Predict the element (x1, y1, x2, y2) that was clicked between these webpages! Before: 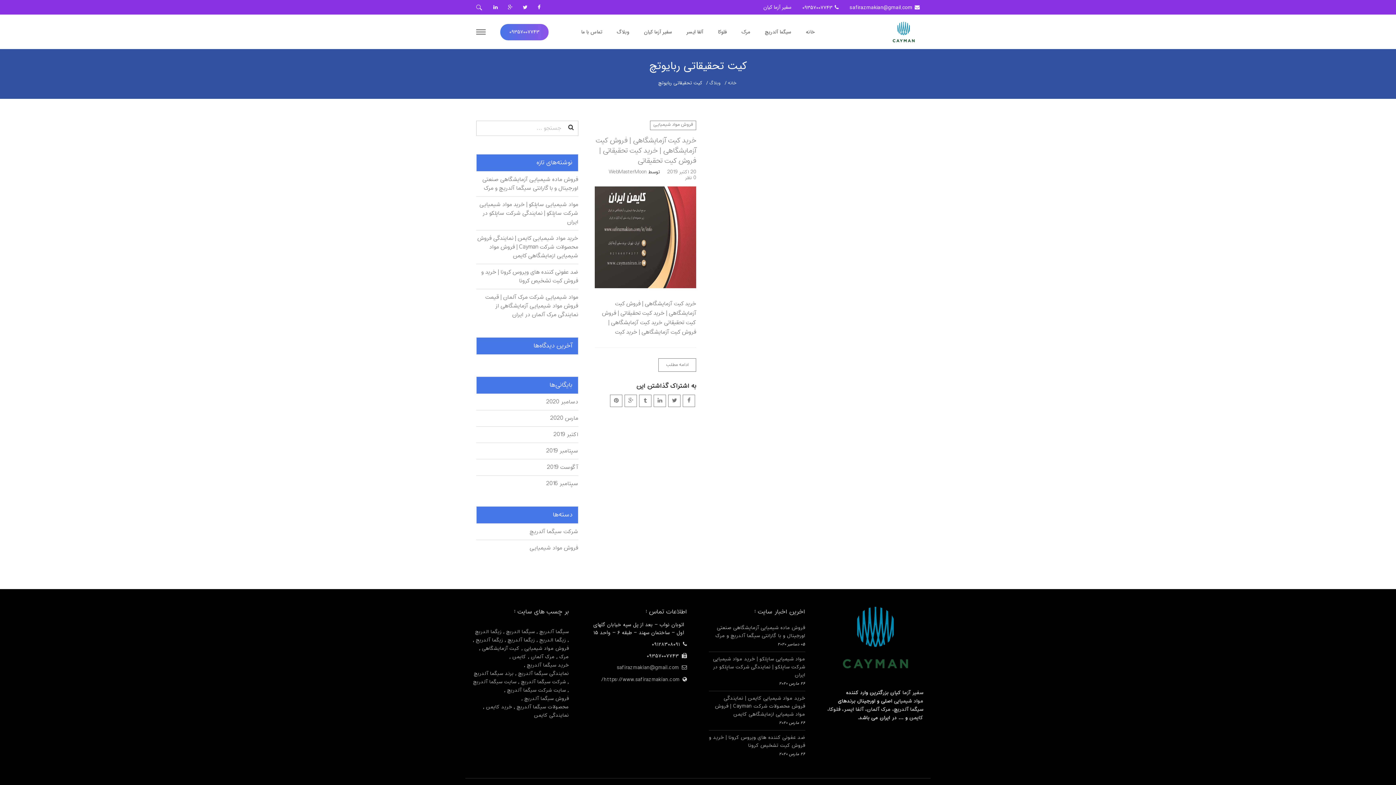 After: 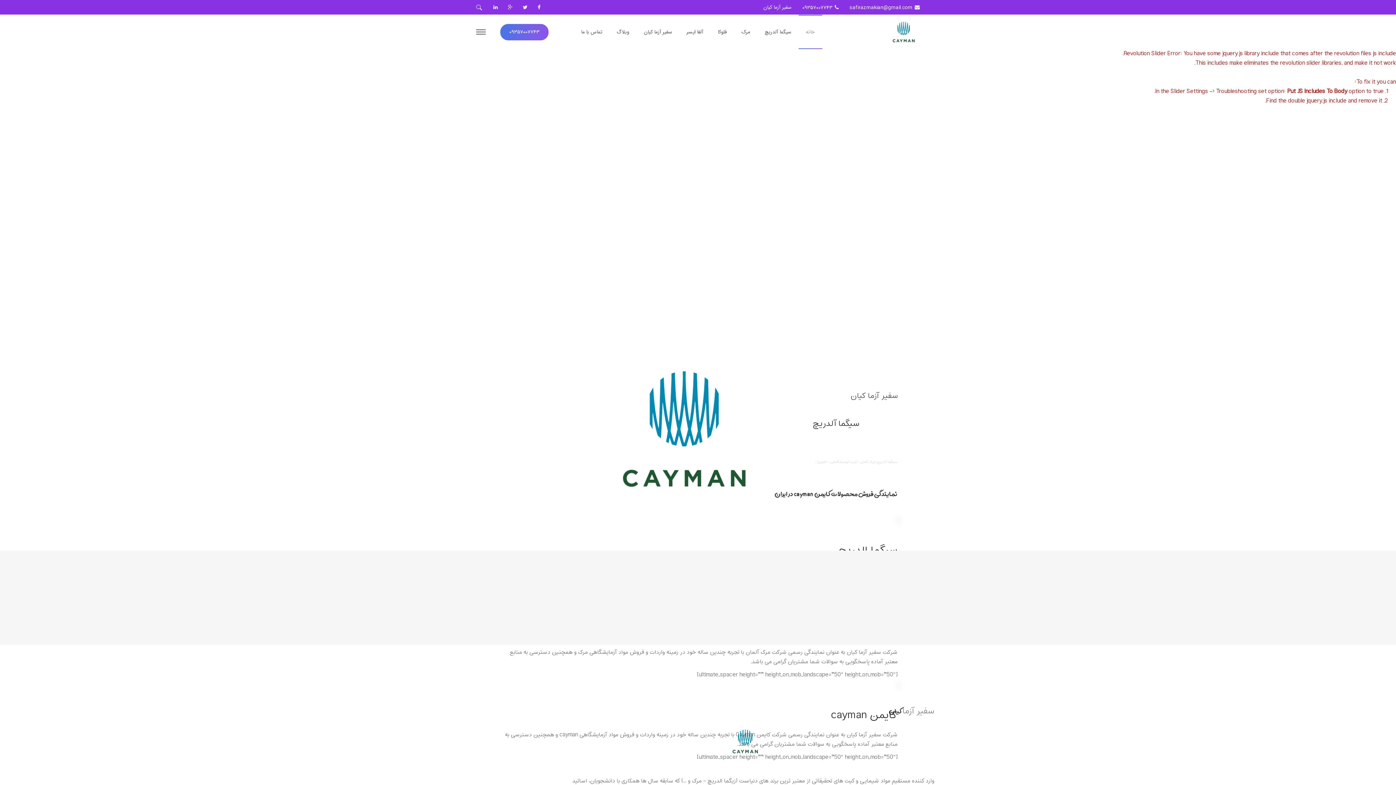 Action: label: نمایندگی کایمن bbox: (534, 712, 569, 720)